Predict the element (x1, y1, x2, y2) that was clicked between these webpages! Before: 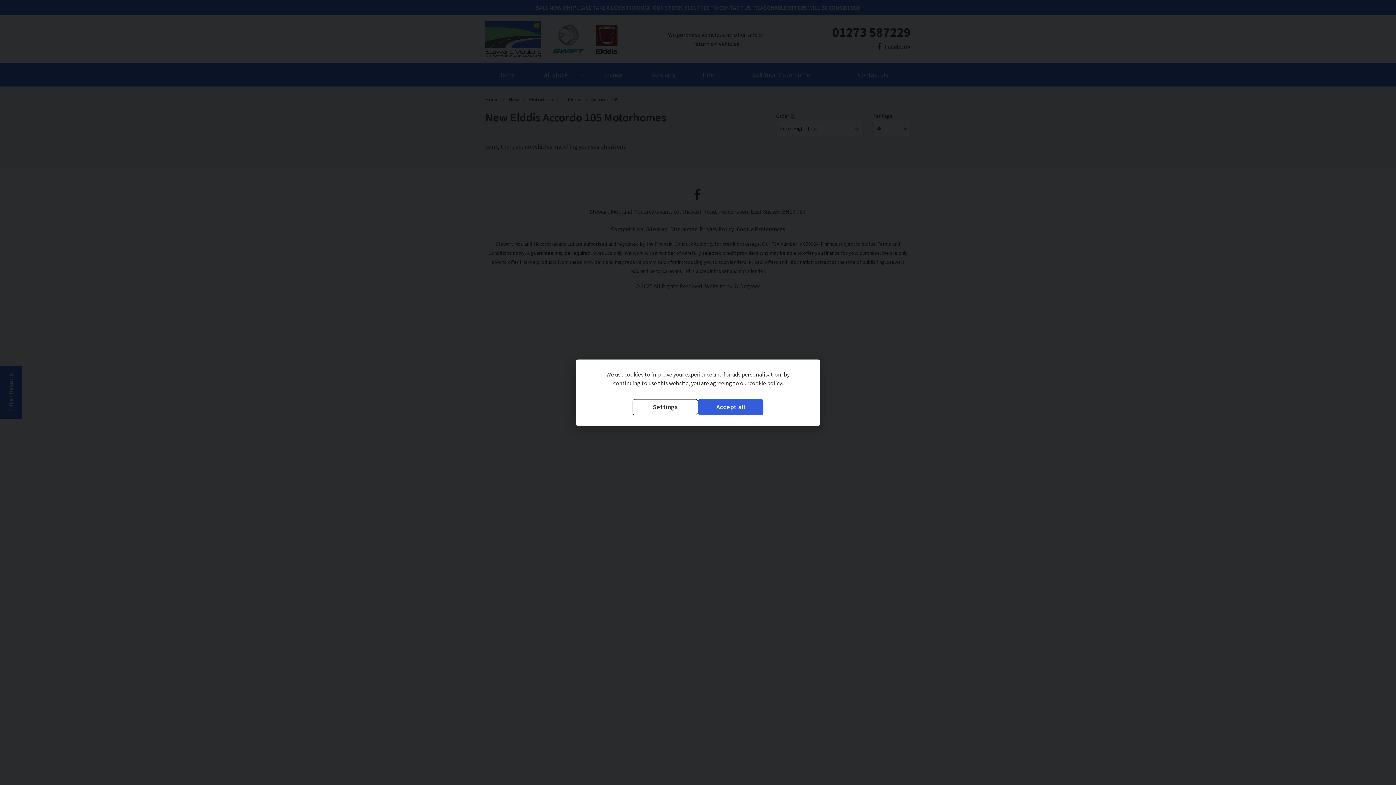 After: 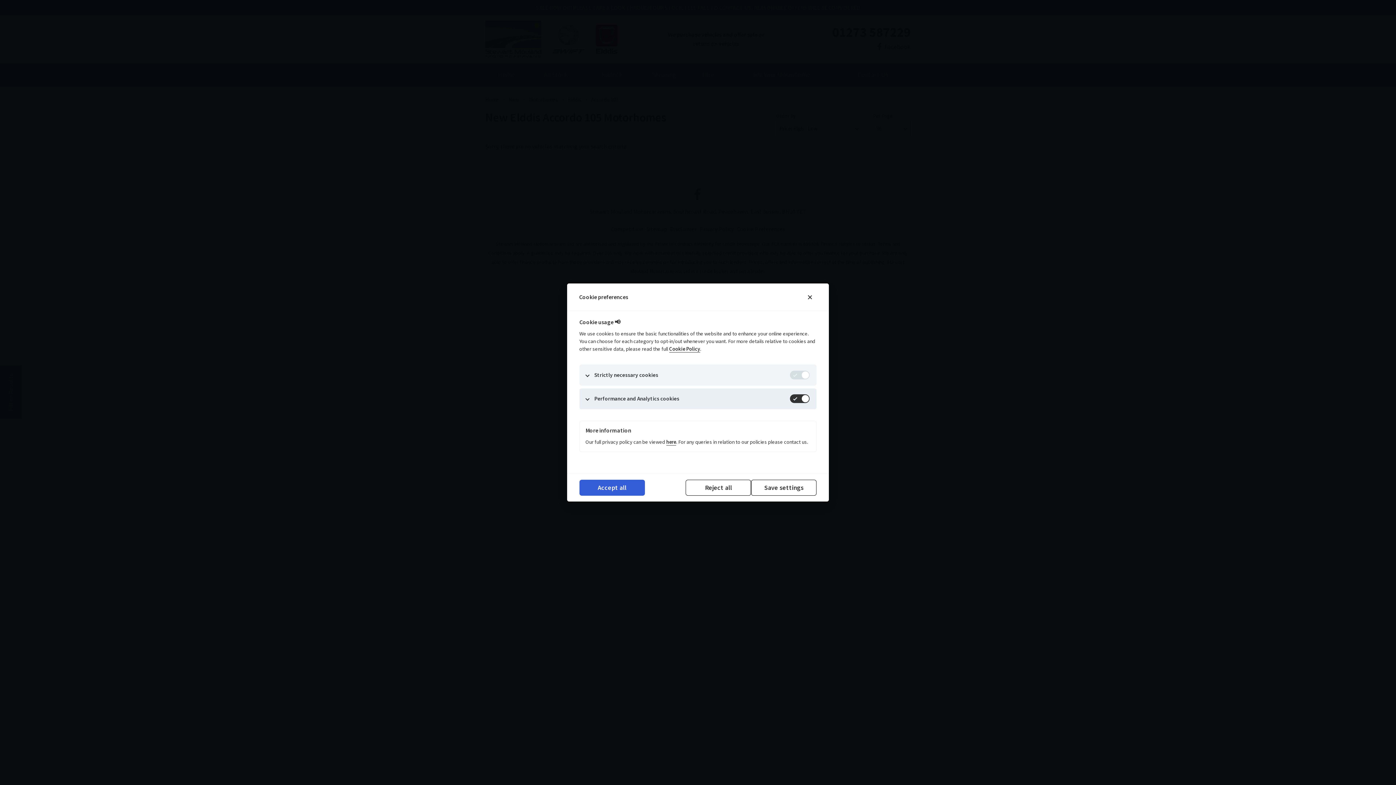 Action: label: Settings bbox: (632, 399, 698, 415)